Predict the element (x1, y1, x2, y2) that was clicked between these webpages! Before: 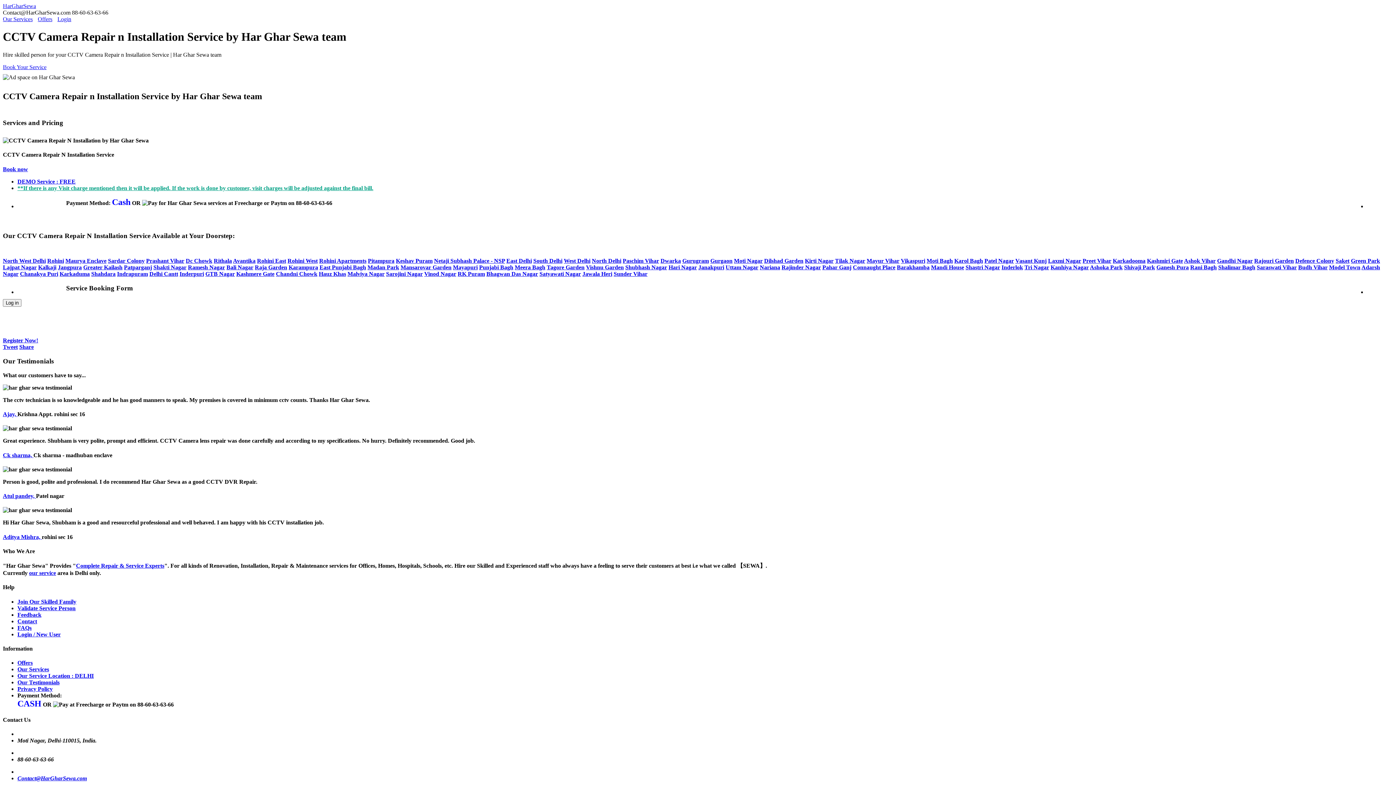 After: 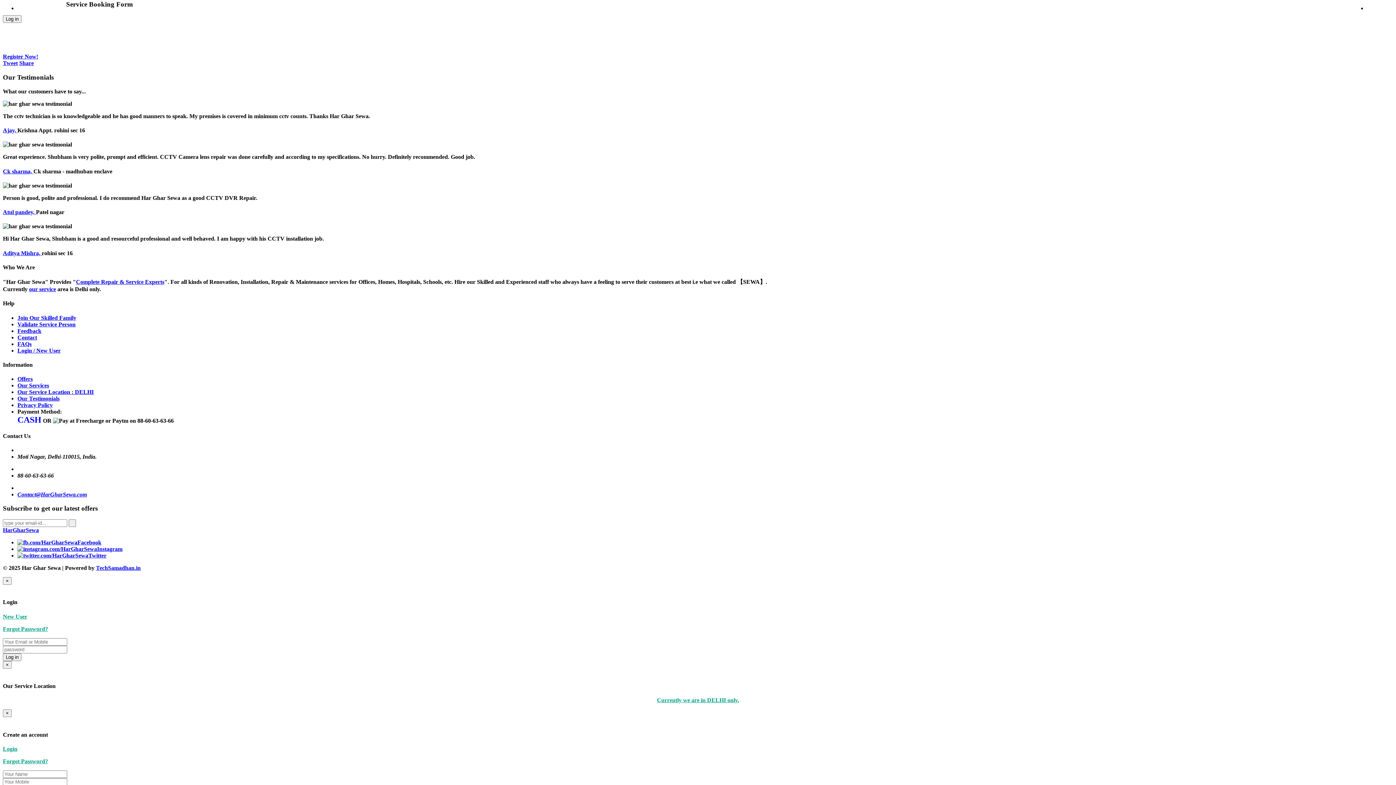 Action: bbox: (124, 264, 152, 270) label: Patparganj